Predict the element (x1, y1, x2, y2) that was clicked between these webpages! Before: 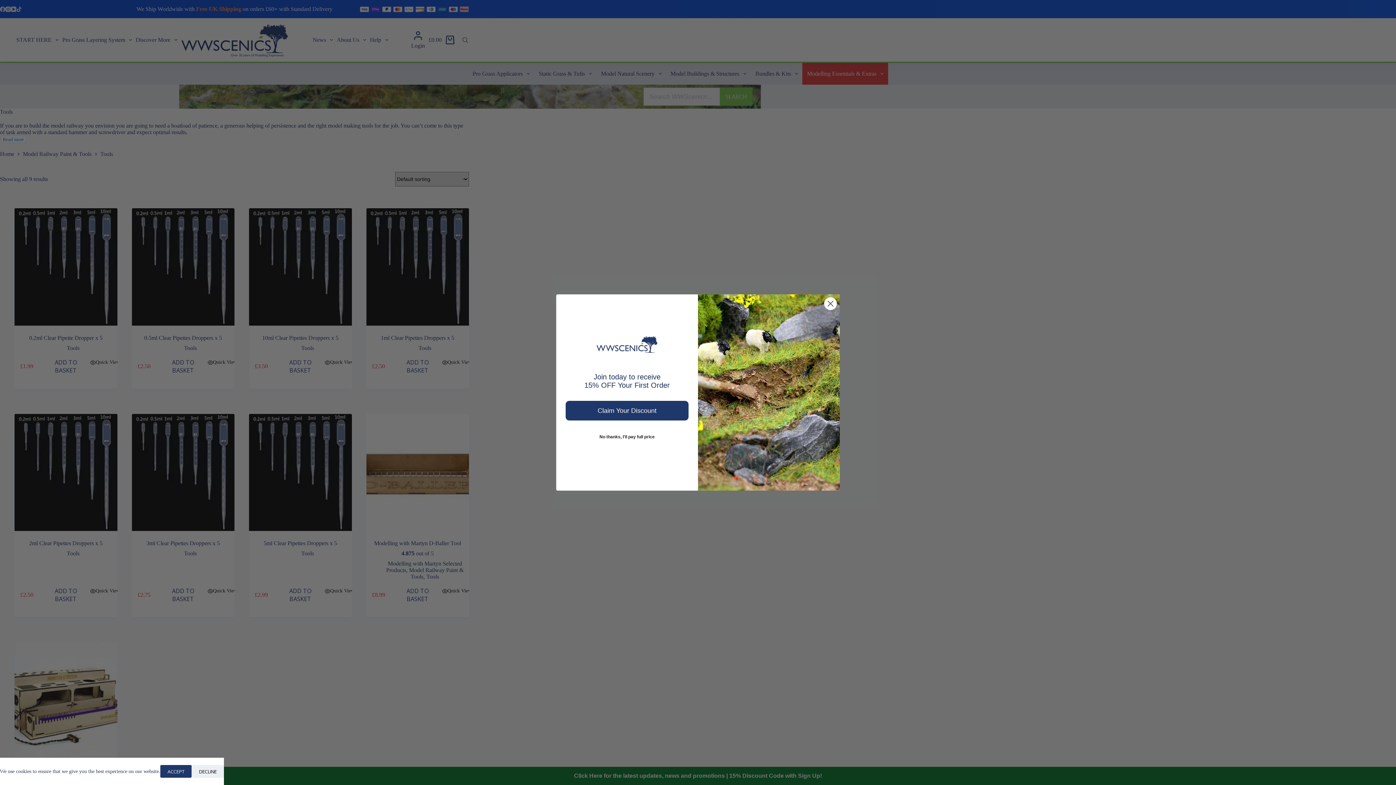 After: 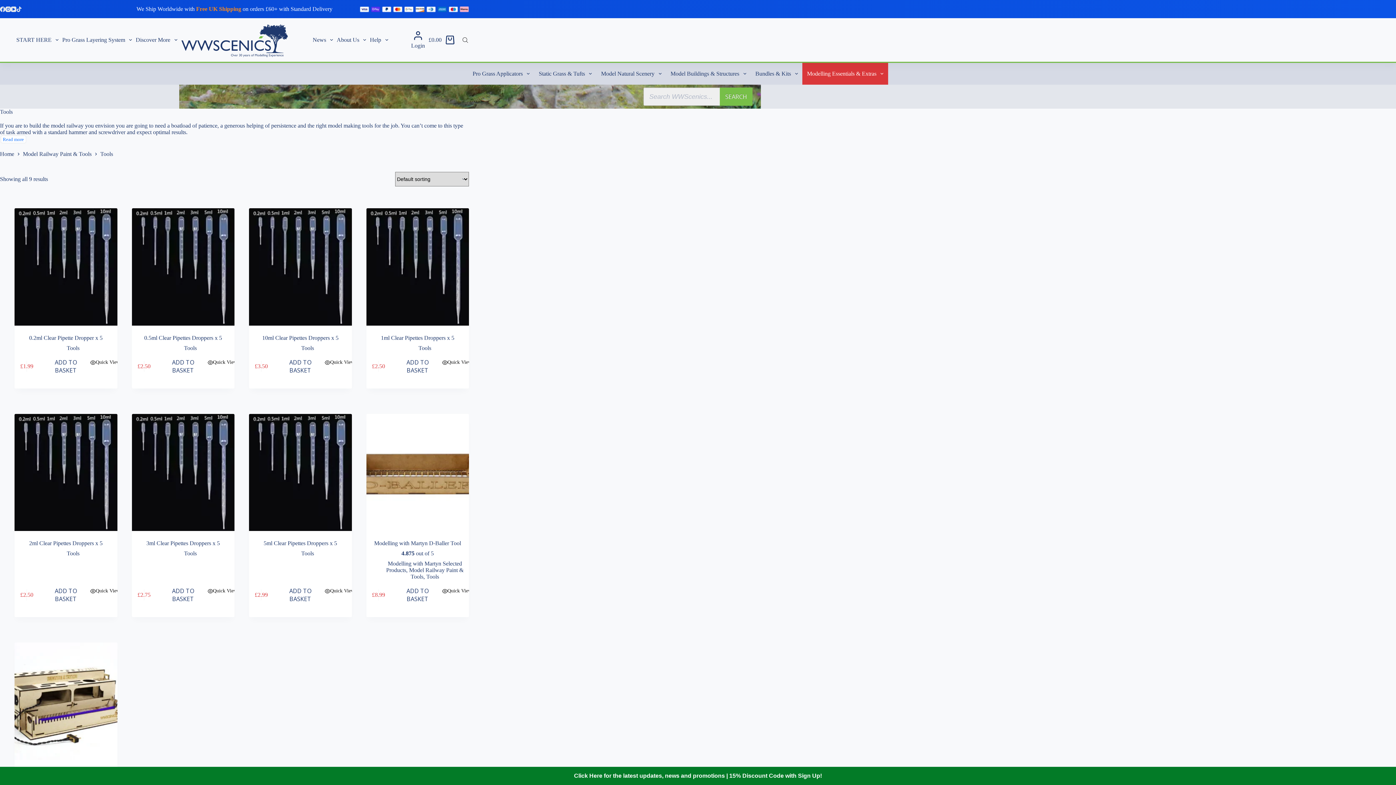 Action: bbox: (160, 765, 191, 778) label: ACCEPT